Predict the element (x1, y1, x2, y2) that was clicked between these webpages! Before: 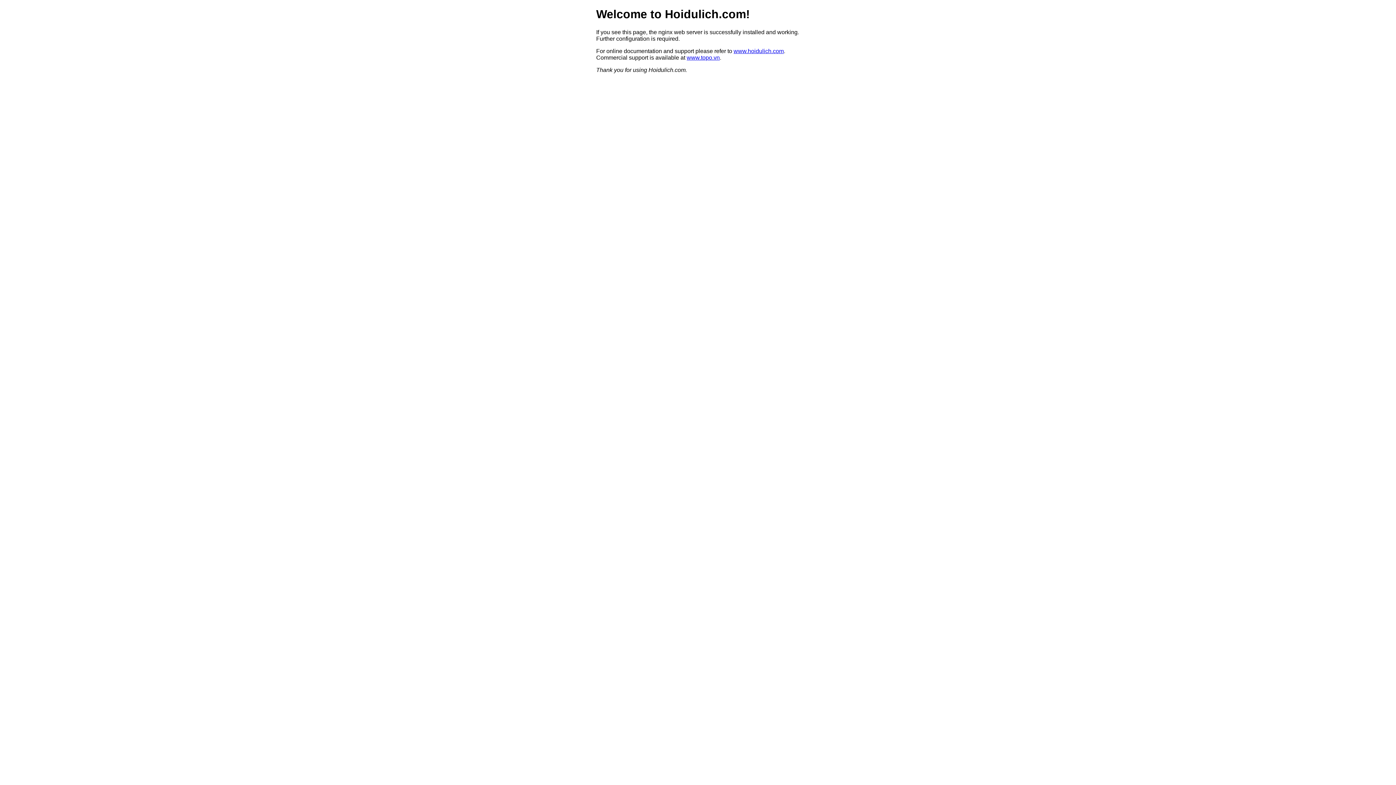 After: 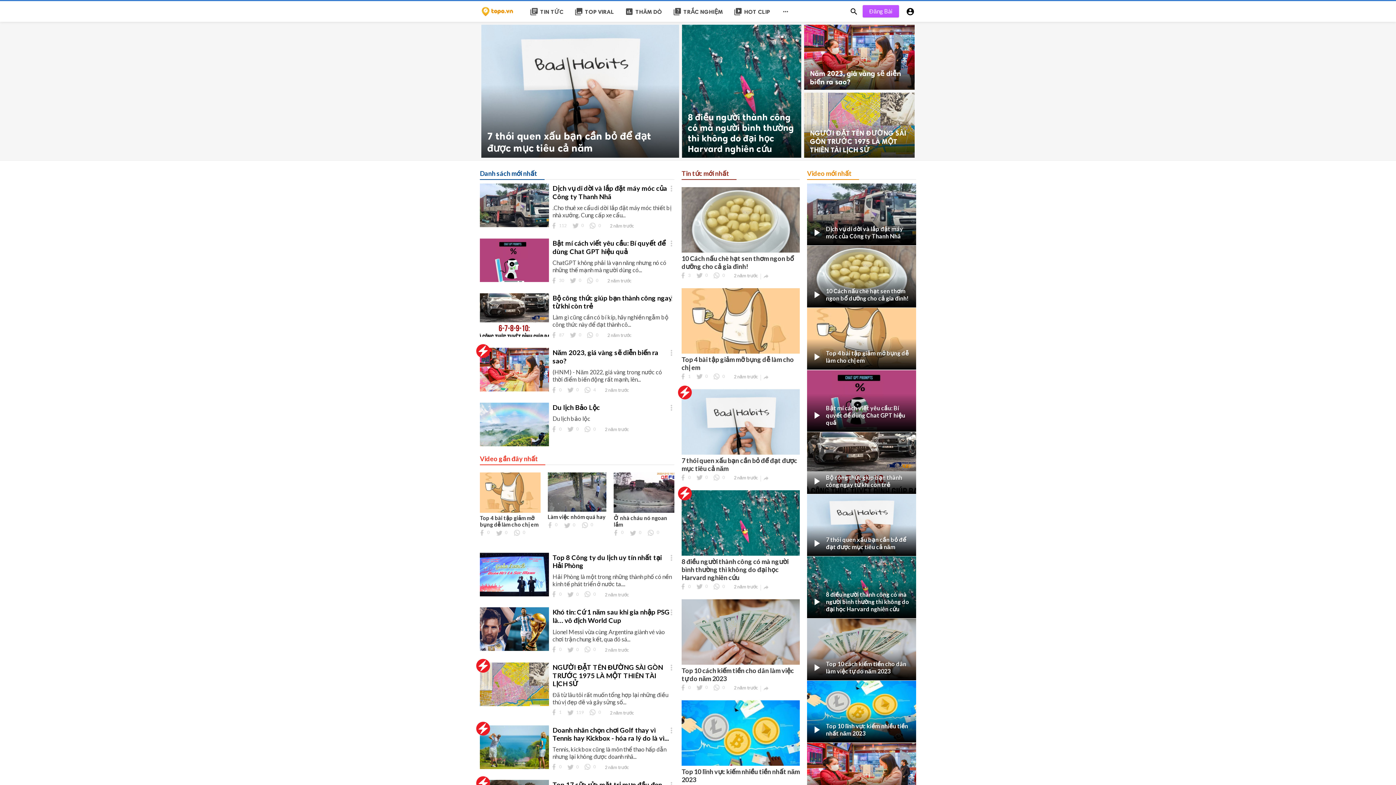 Action: bbox: (686, 54, 720, 60) label: www.topo.vn